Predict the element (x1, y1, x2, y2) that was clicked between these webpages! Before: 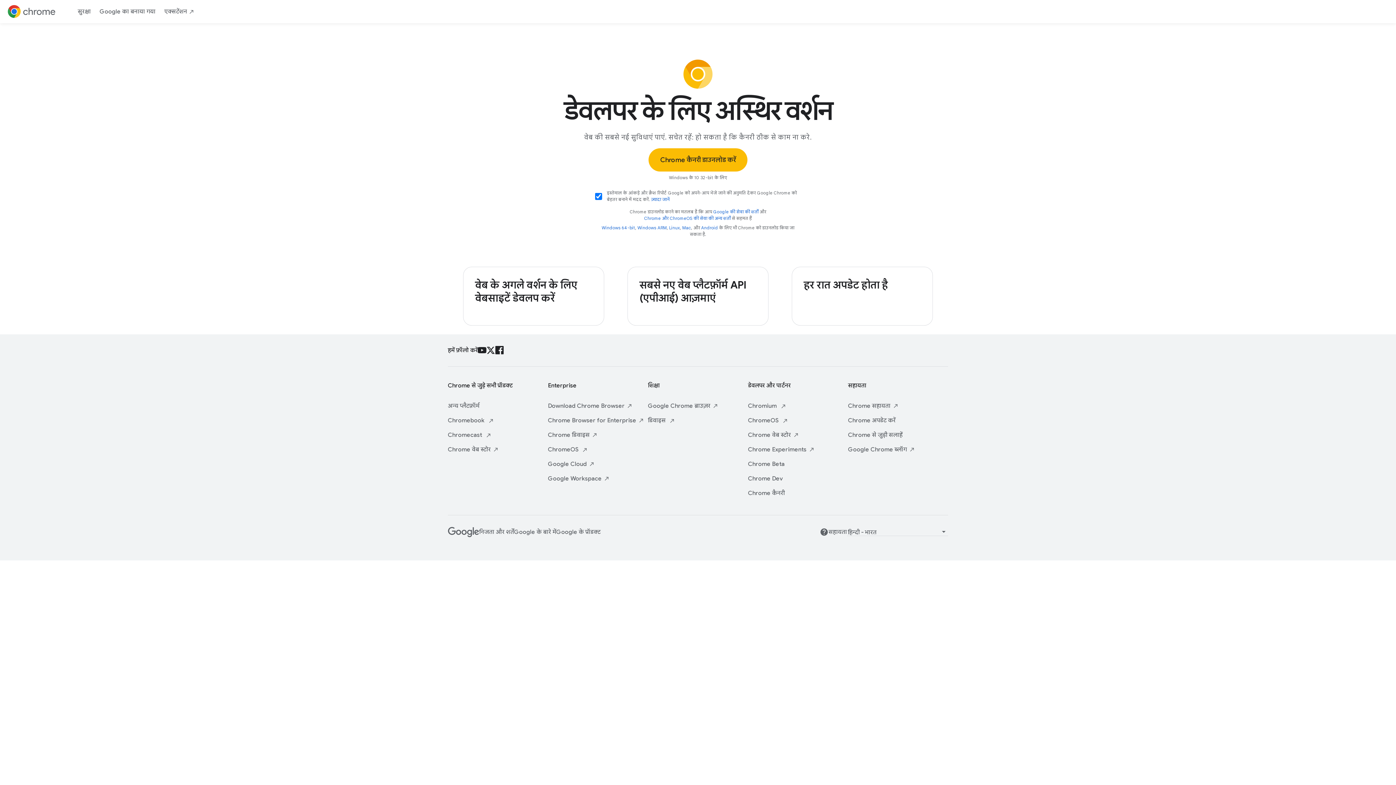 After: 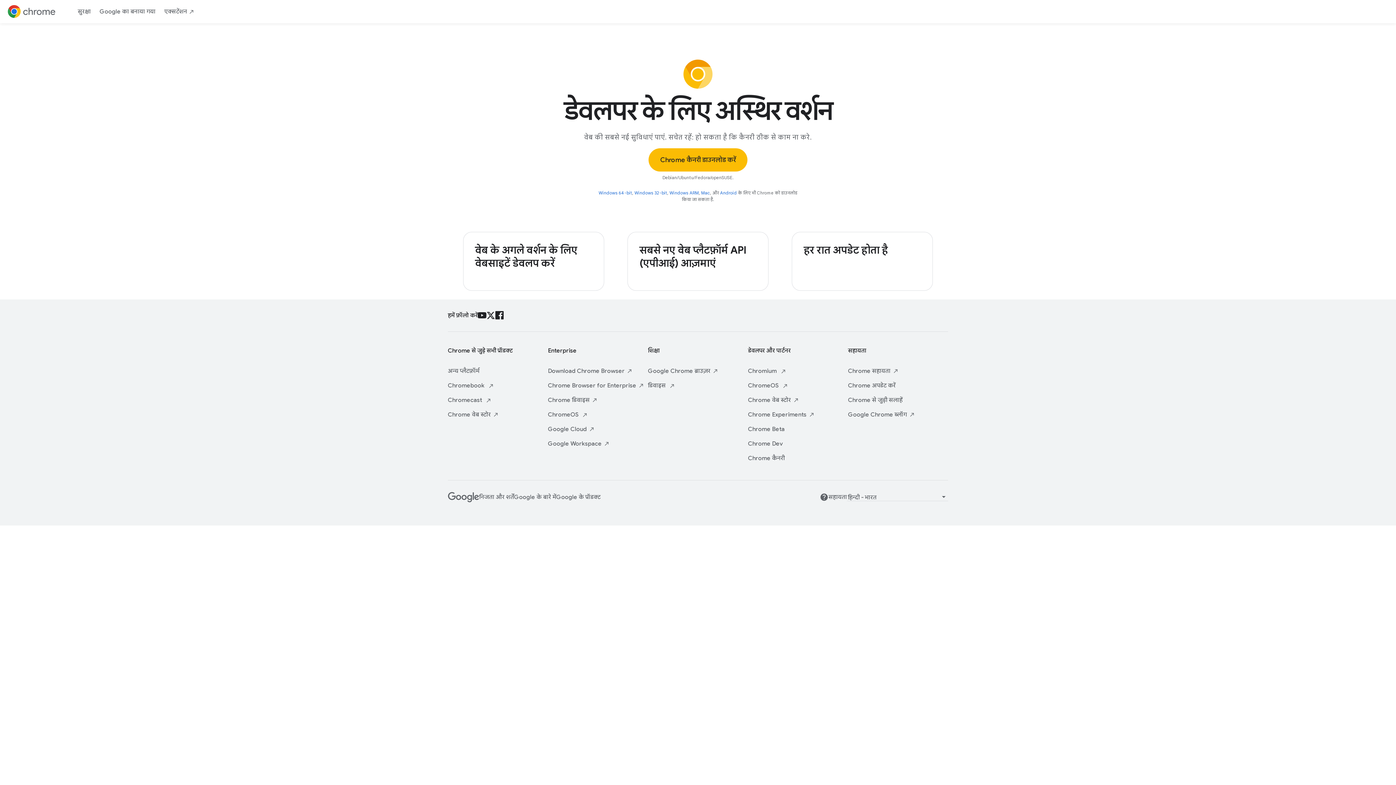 Action: label: Linux bbox: (669, 225, 680, 230)